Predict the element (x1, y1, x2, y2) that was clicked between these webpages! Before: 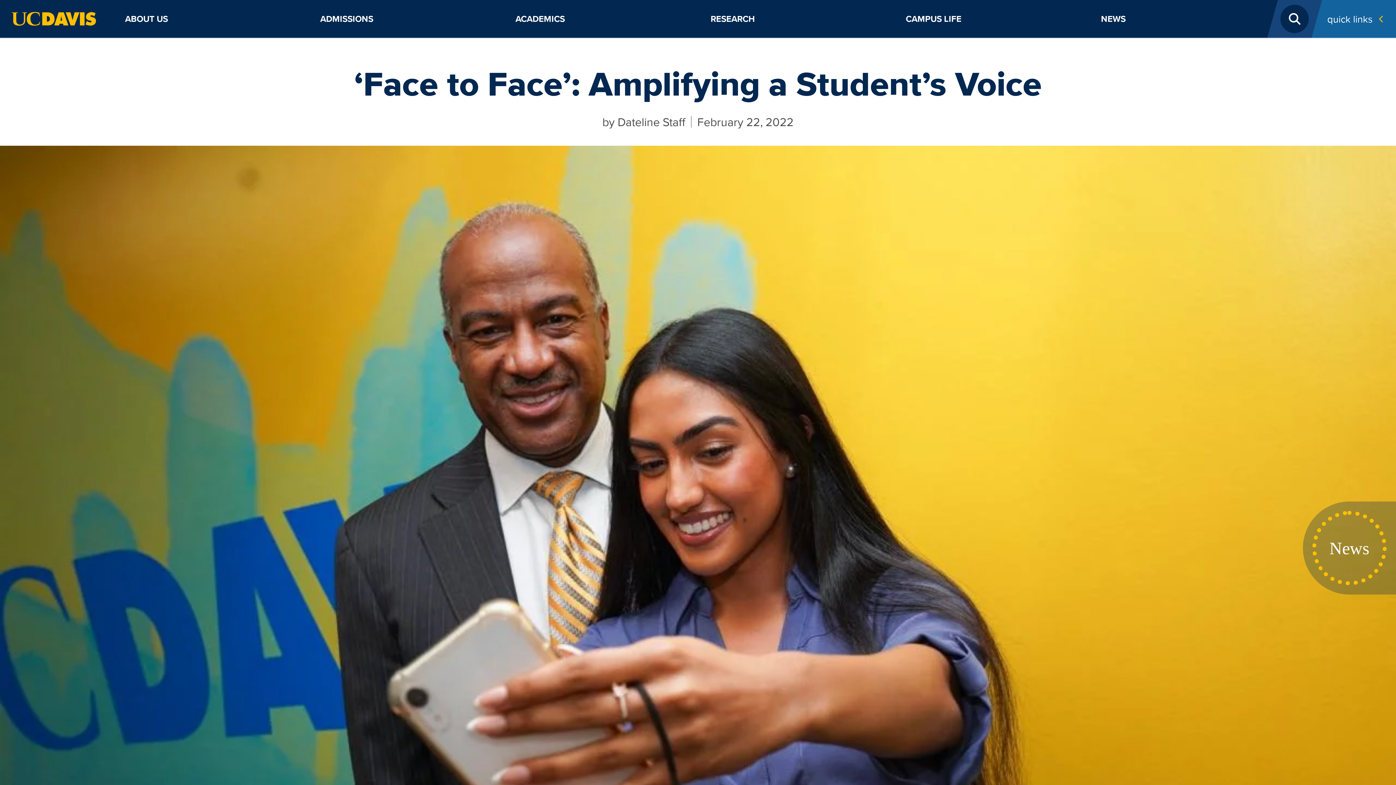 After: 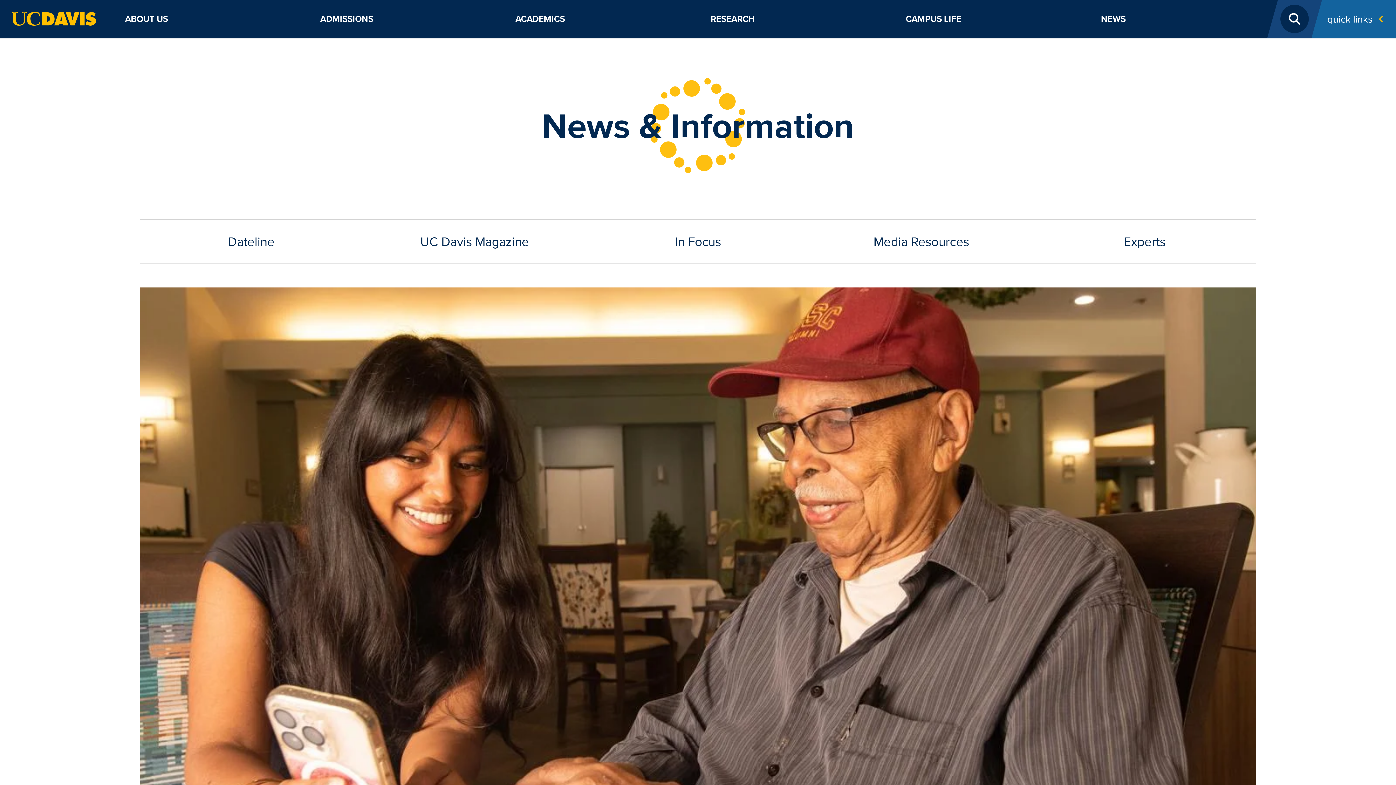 Action: bbox: (1303, 501, 1396, 594) label: News